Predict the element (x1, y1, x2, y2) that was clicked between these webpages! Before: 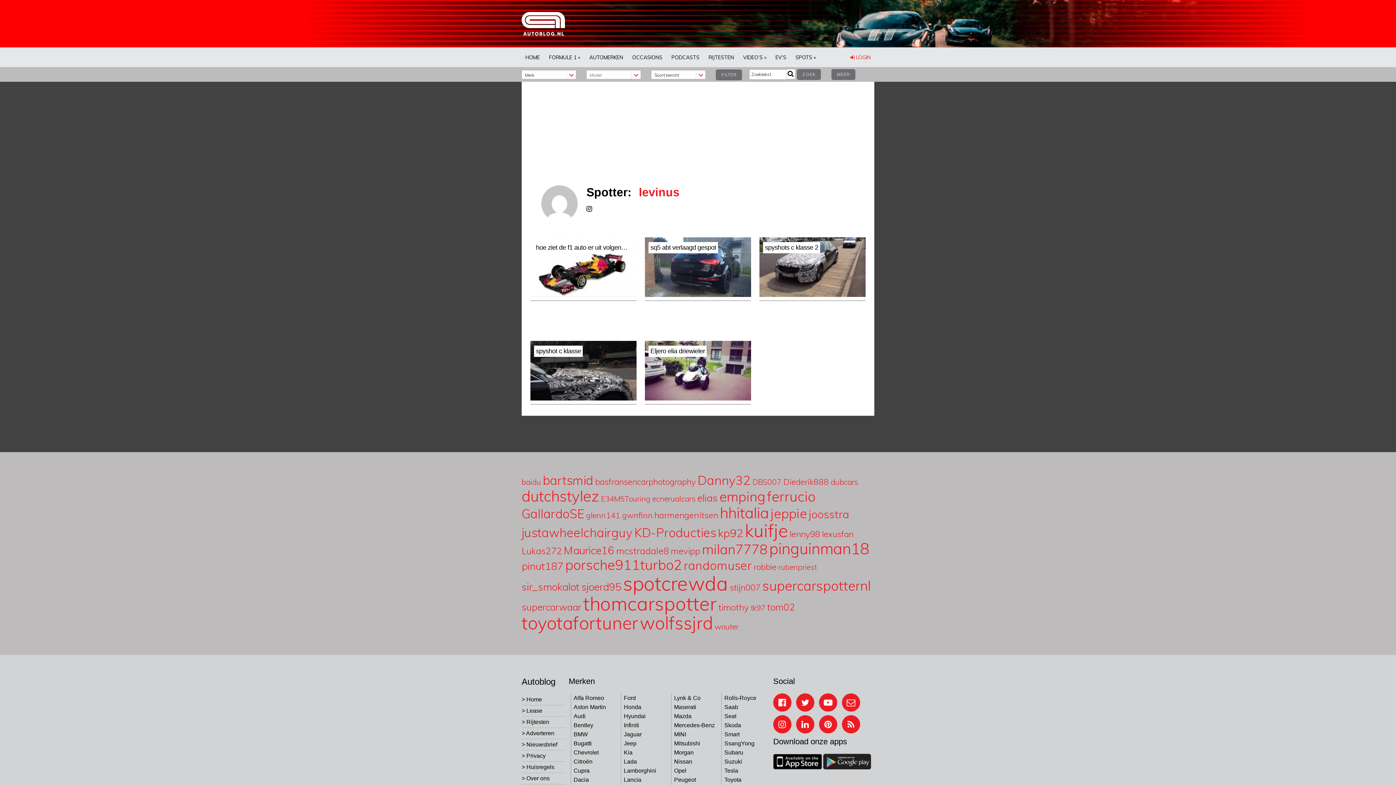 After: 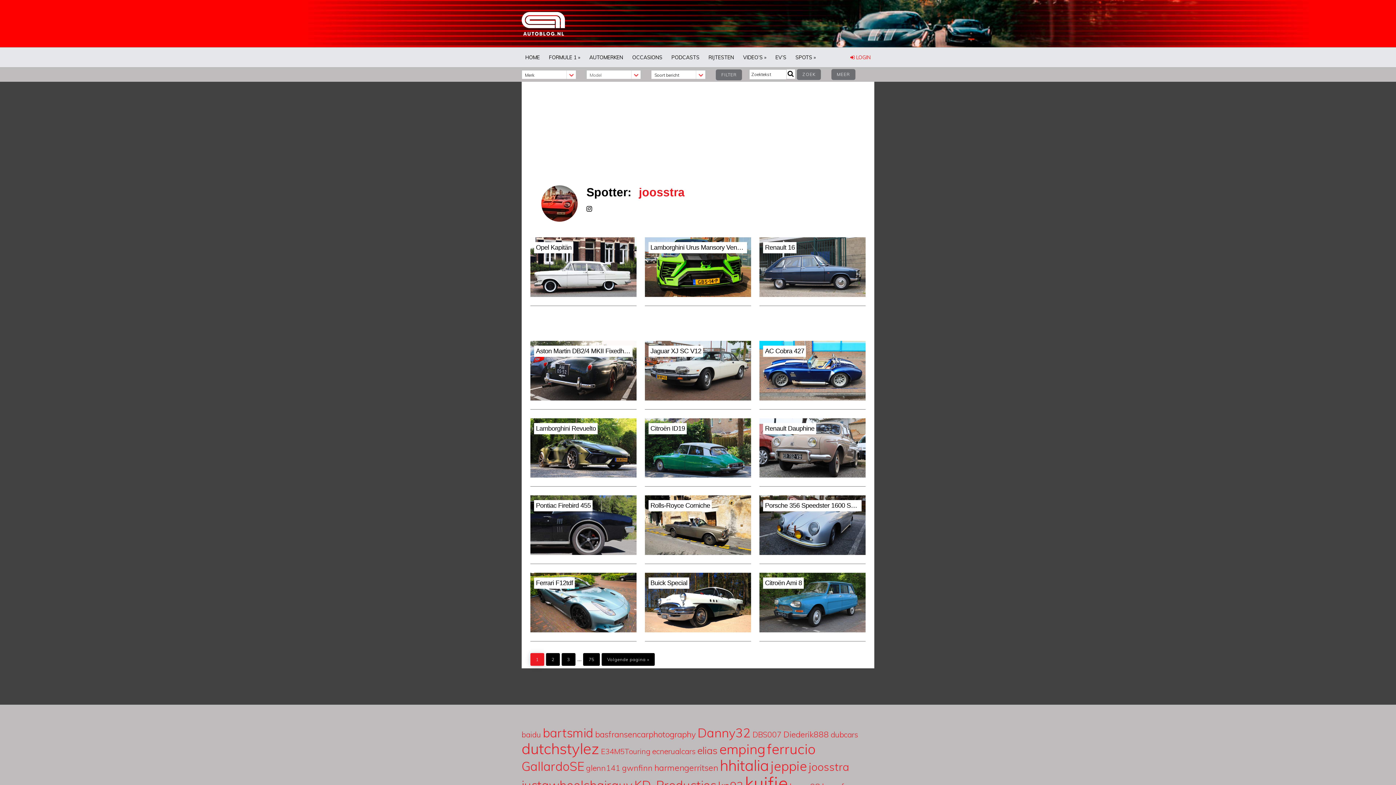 Action: bbox: (809, 507, 849, 521) label: joosstra (1.111 items)